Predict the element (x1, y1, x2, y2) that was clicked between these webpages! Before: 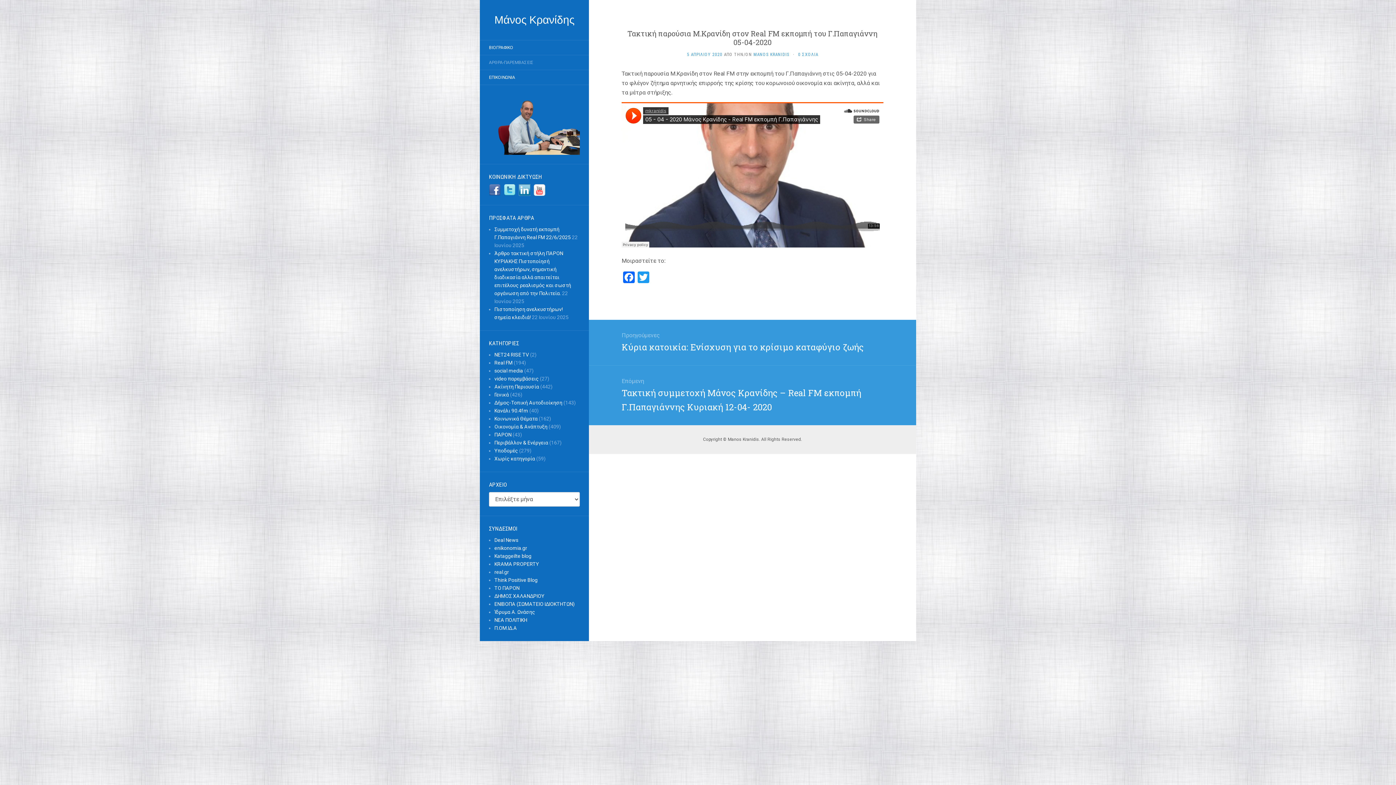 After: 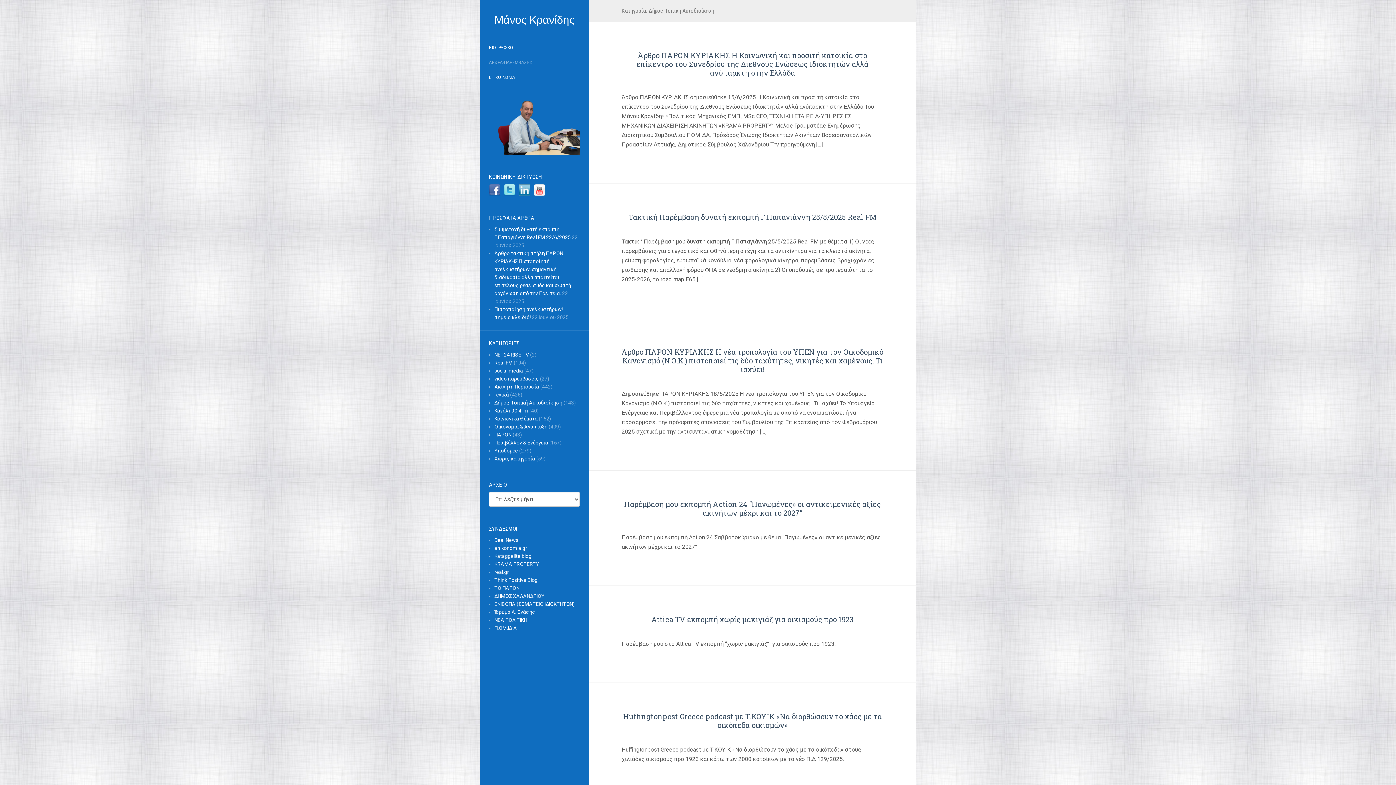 Action: bbox: (494, 399, 562, 405) label: Δήμος-Τοπική Αυτοδιοίκηση